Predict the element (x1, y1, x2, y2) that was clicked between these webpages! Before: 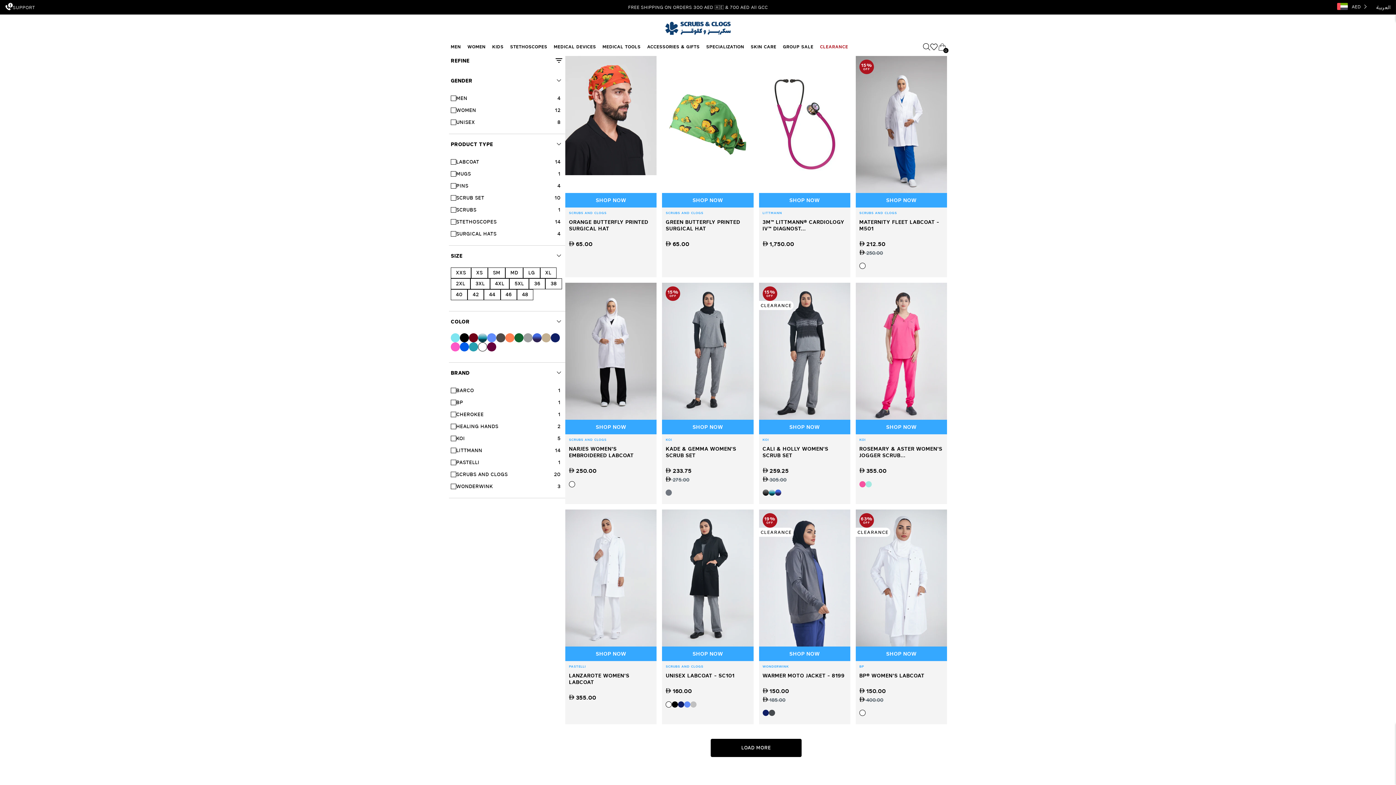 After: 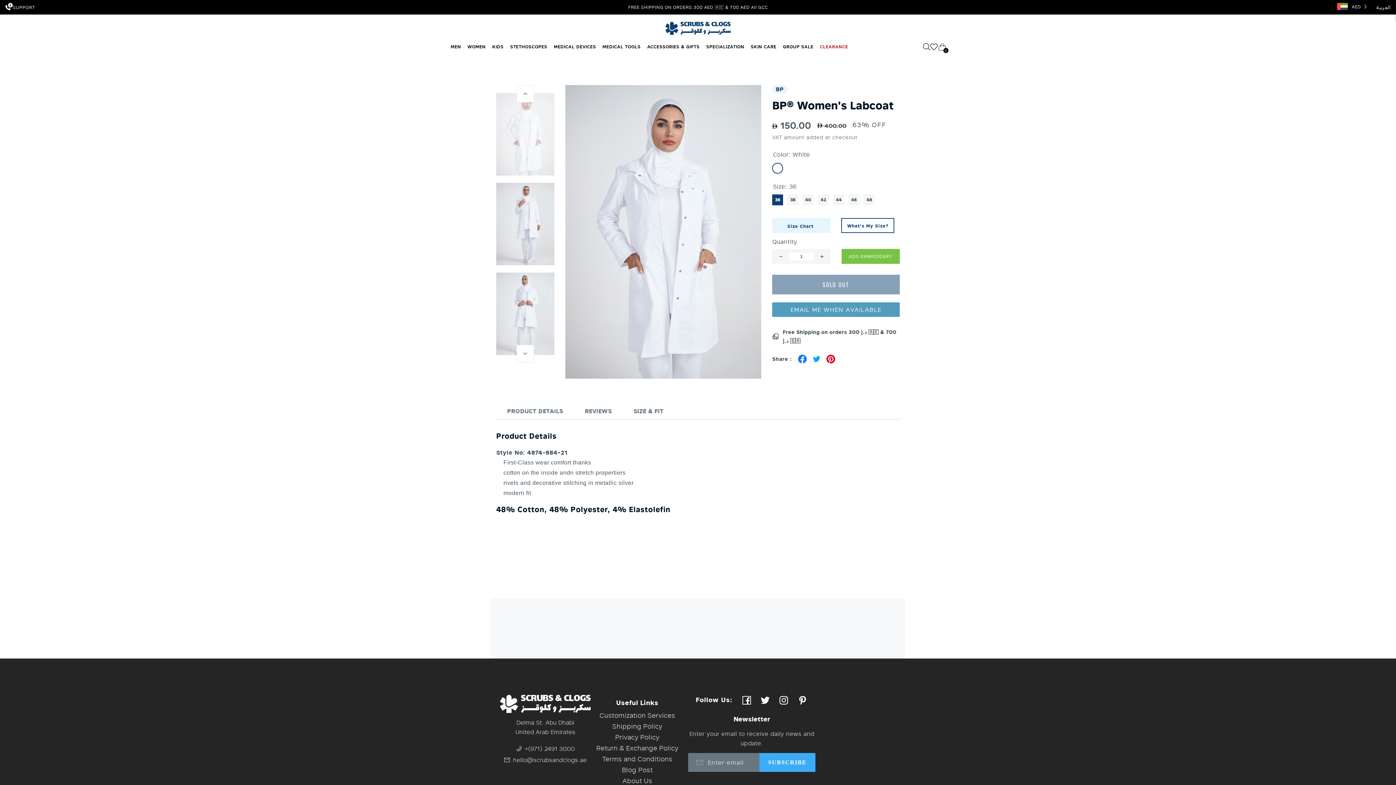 Action: bbox: (855, 646, 947, 661) label: SHOP NOW